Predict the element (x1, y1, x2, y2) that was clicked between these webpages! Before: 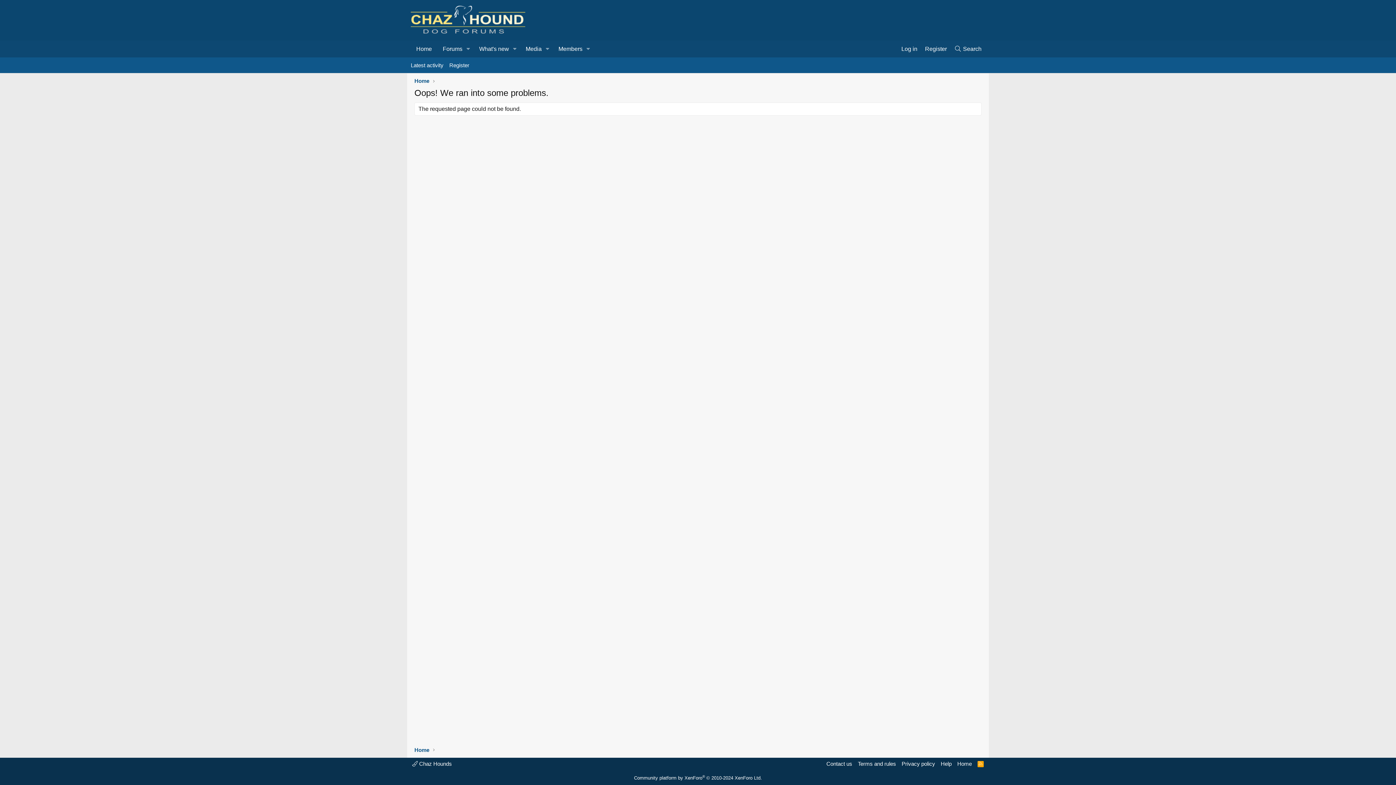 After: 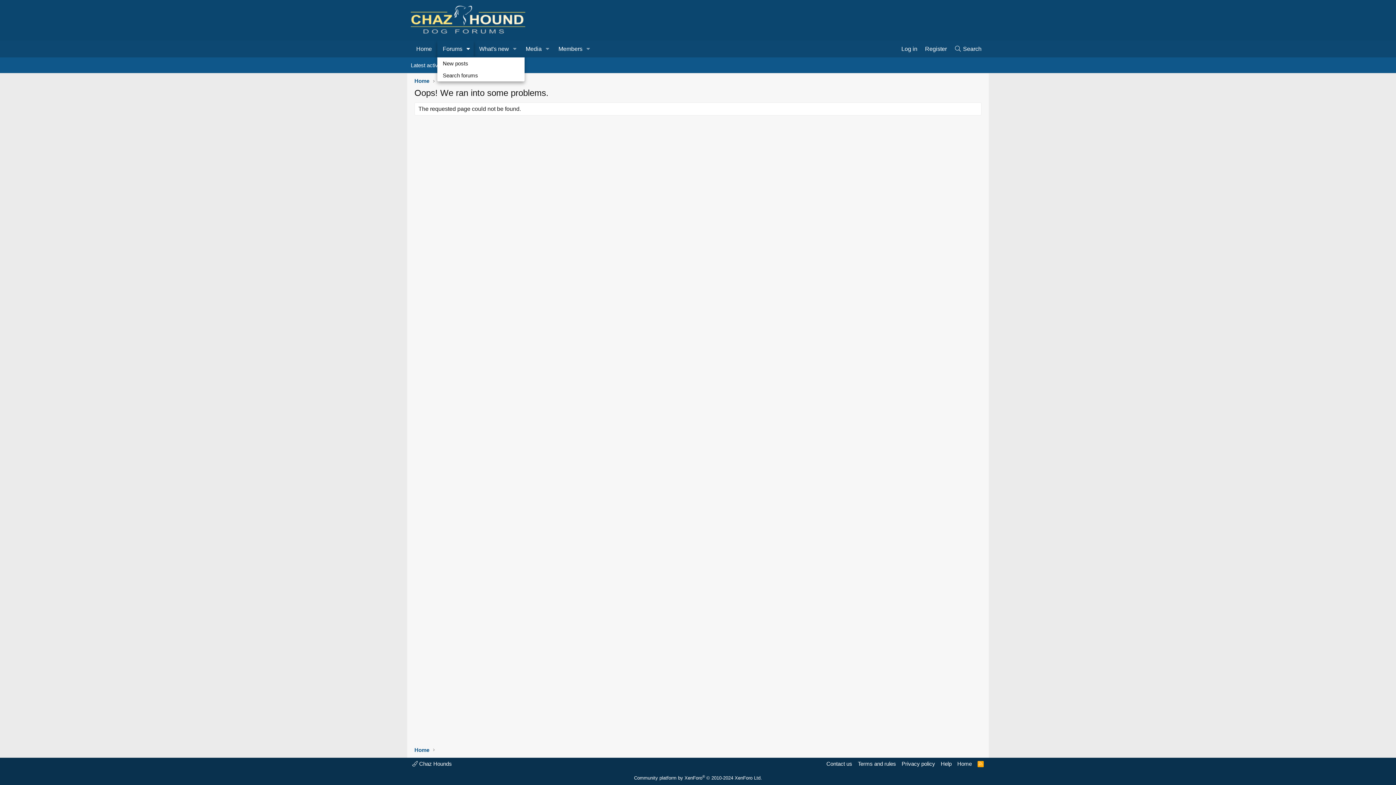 Action: bbox: (463, 40, 473, 57) label: Toggle expanded